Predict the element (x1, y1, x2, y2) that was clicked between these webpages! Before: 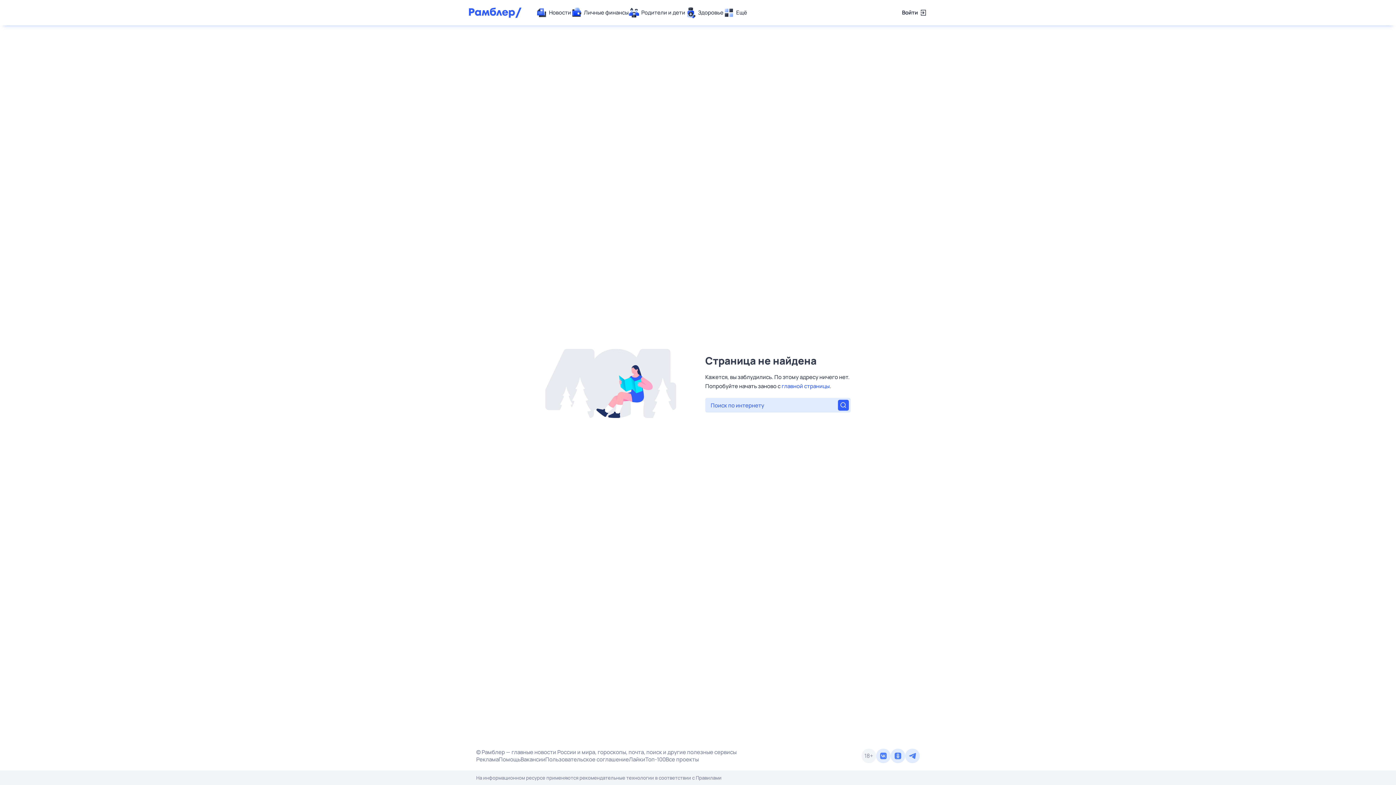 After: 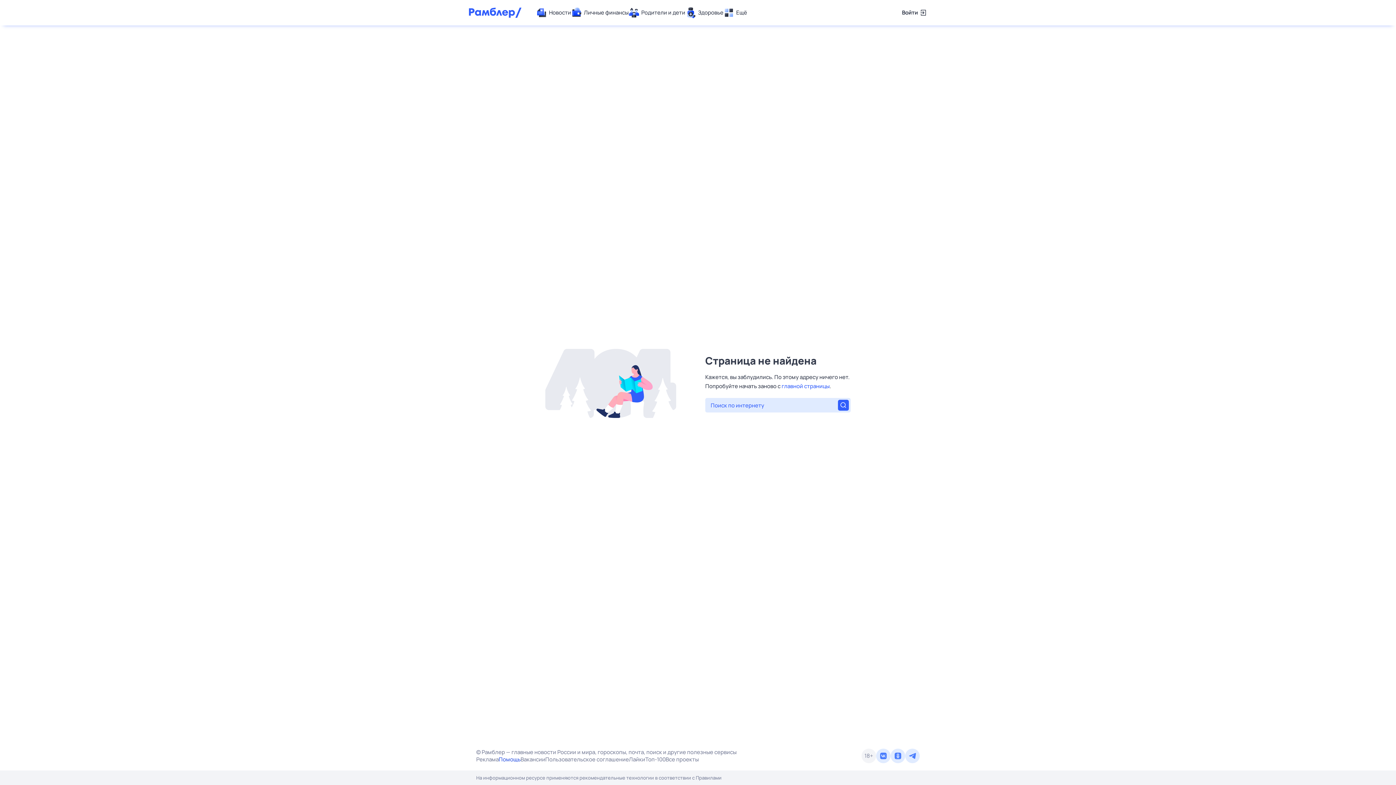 Action: label: Помощь bbox: (498, 756, 520, 763)